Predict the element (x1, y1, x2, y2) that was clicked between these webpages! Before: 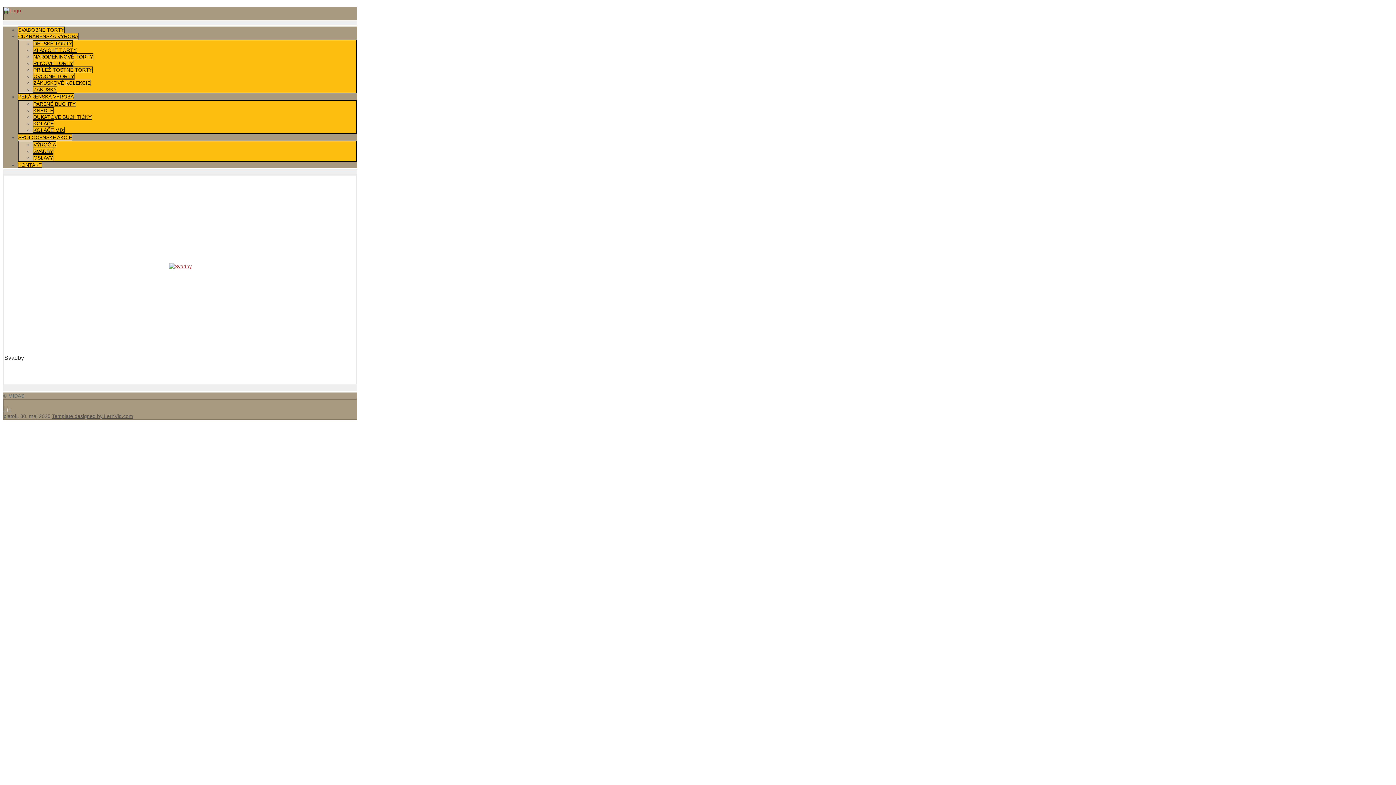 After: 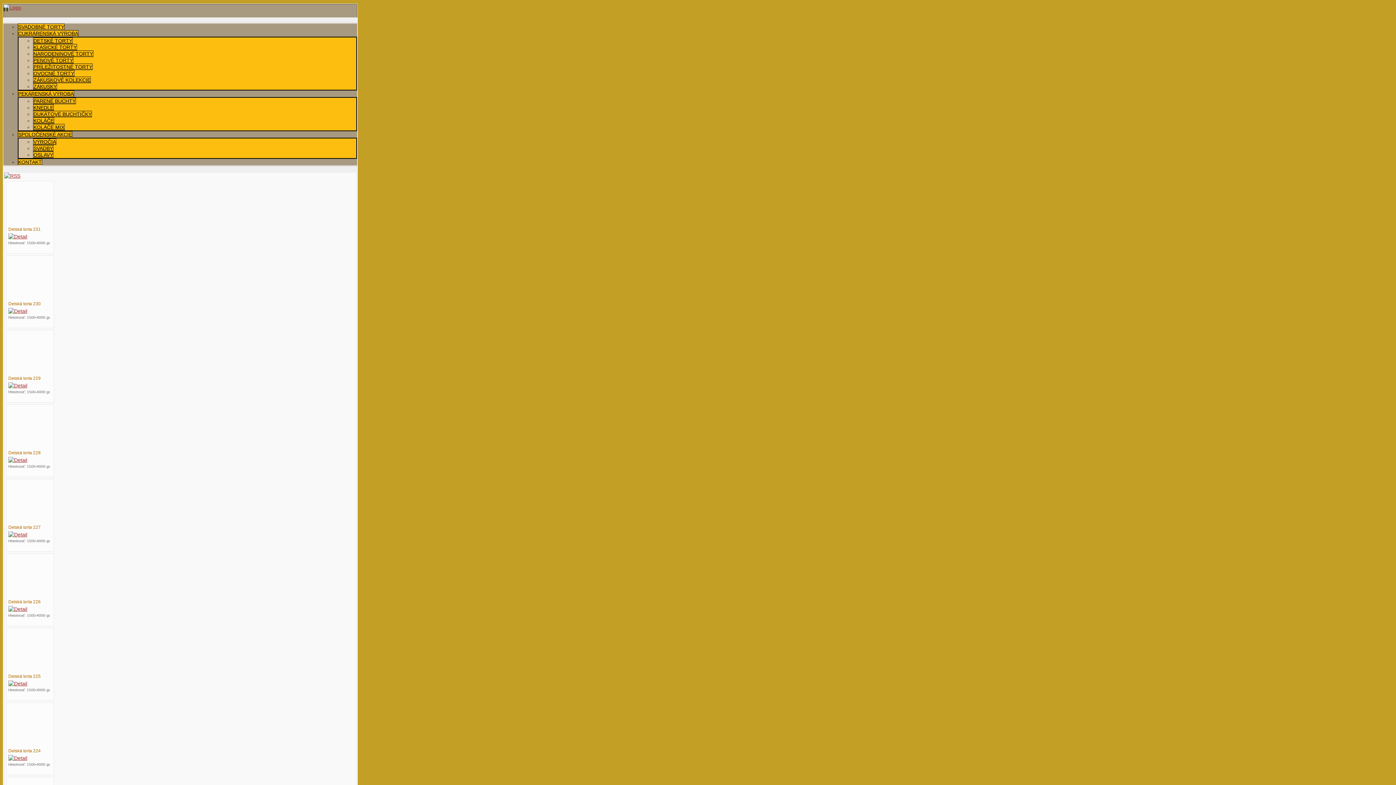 Action: label: DETSKÉ TORTY bbox: (33, 40, 72, 46)